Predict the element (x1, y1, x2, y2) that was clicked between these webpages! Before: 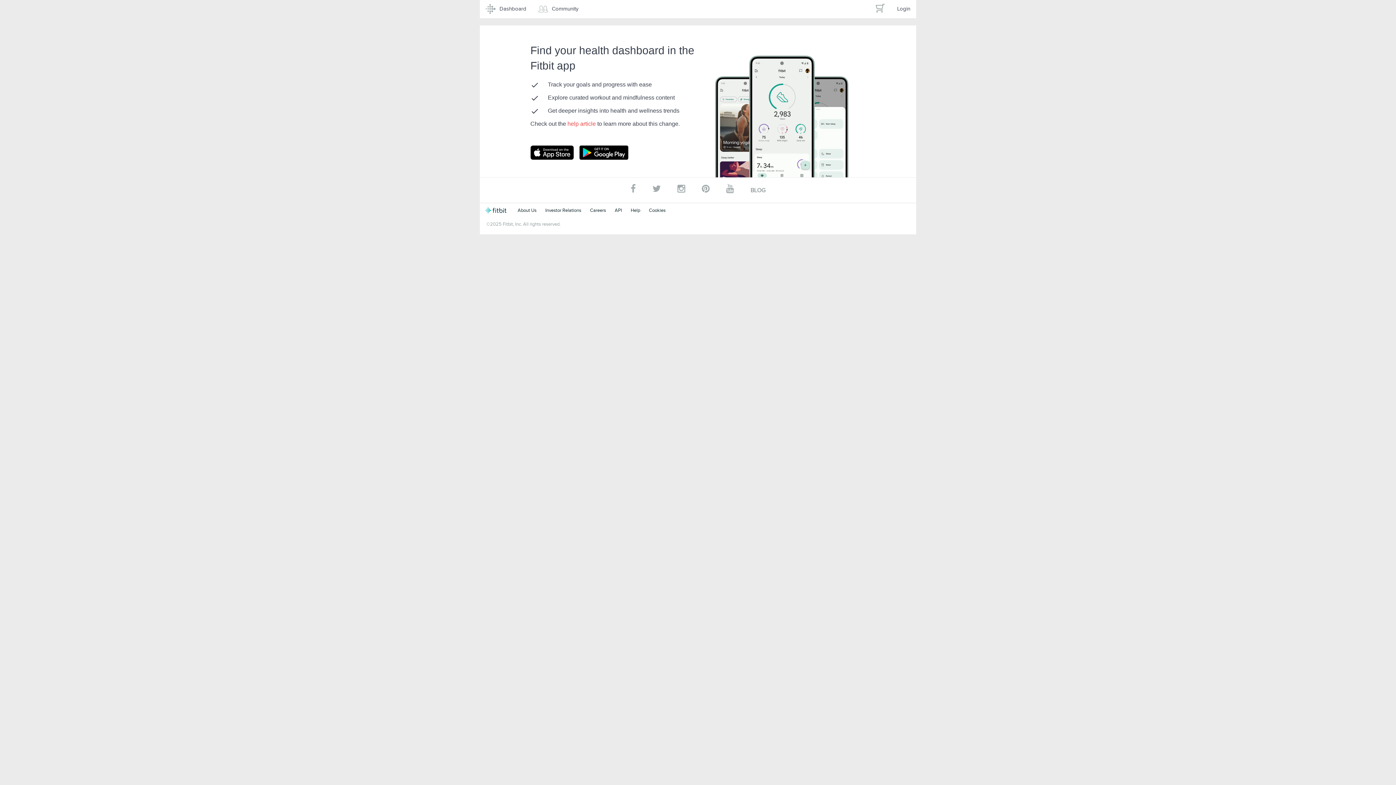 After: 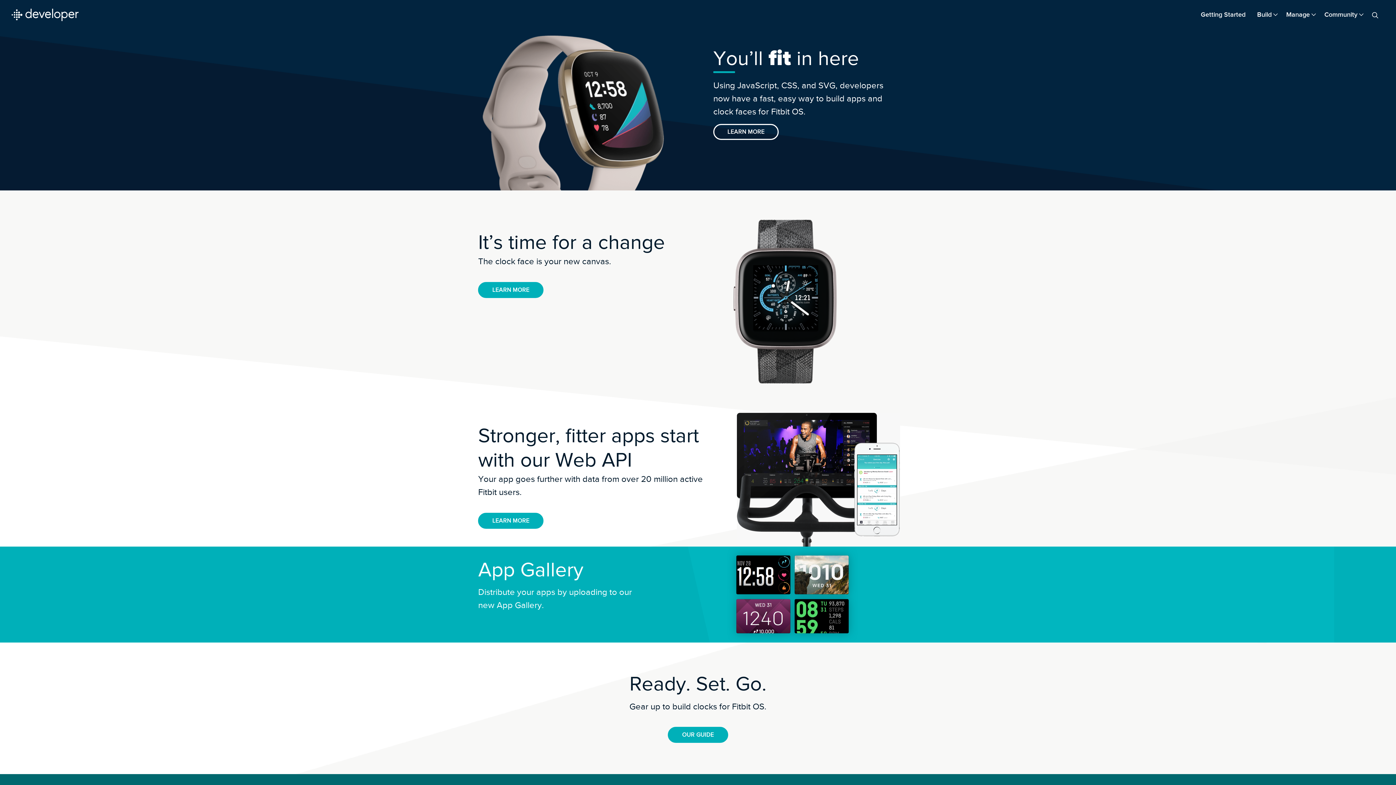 Action: bbox: (614, 207, 622, 213) label: API